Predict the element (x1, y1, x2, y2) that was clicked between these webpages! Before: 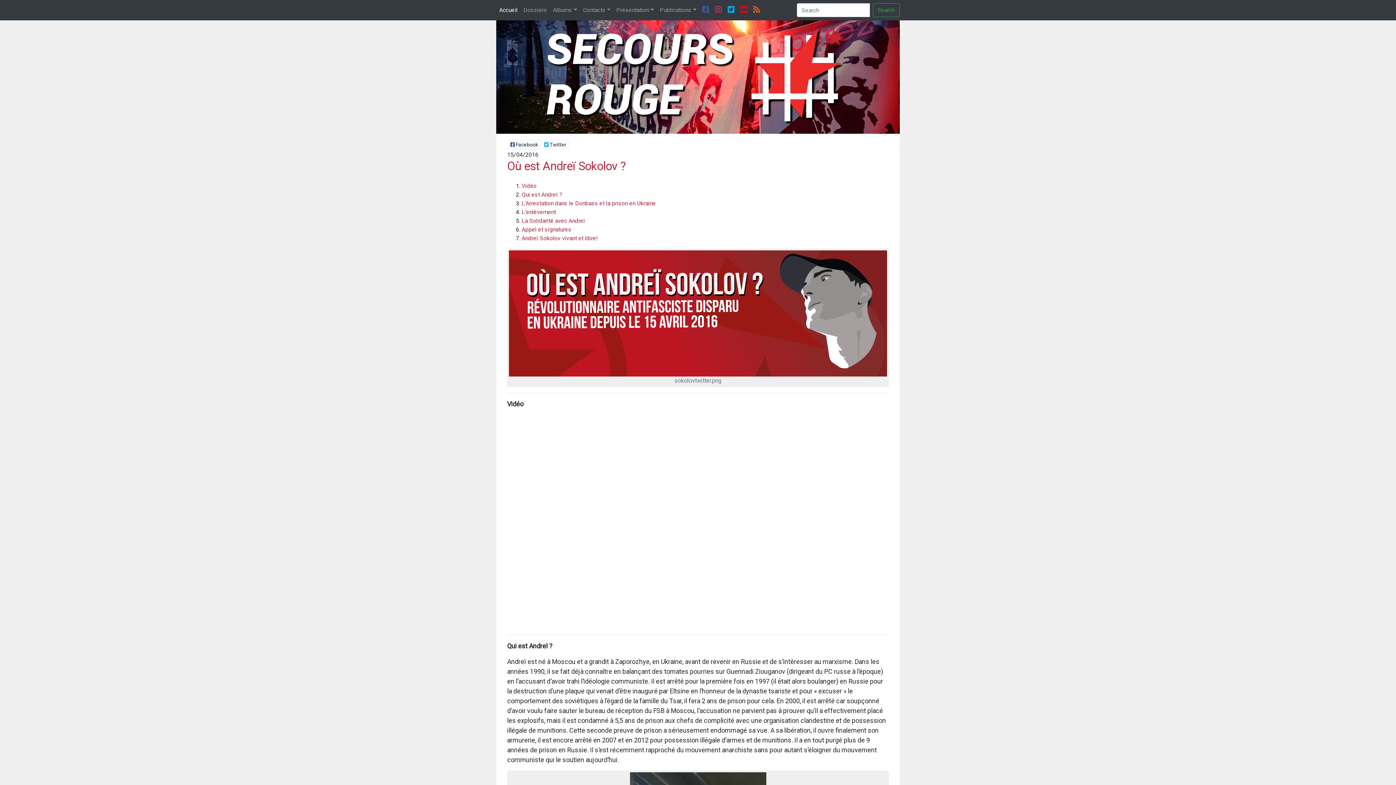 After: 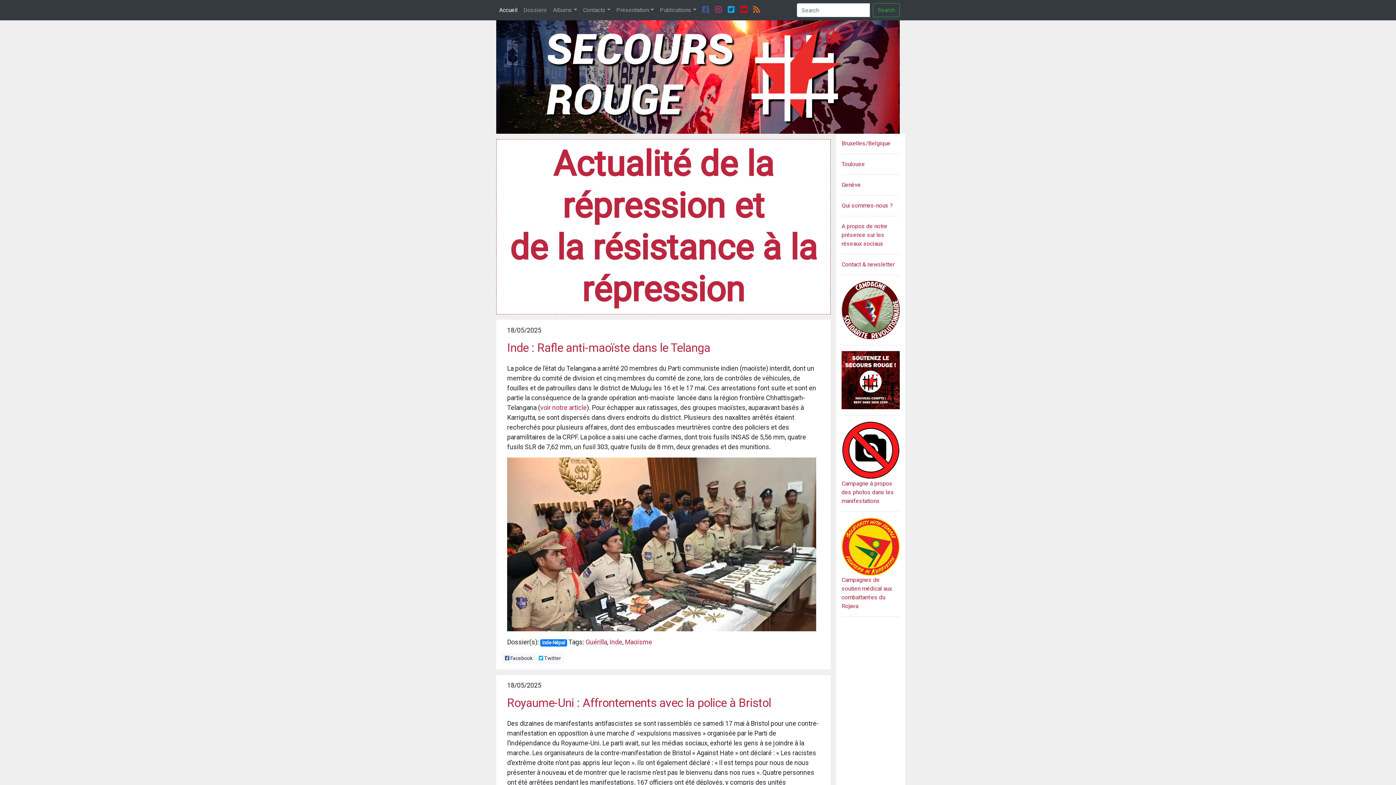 Action: bbox: (496, 2, 520, 17) label: Accueil